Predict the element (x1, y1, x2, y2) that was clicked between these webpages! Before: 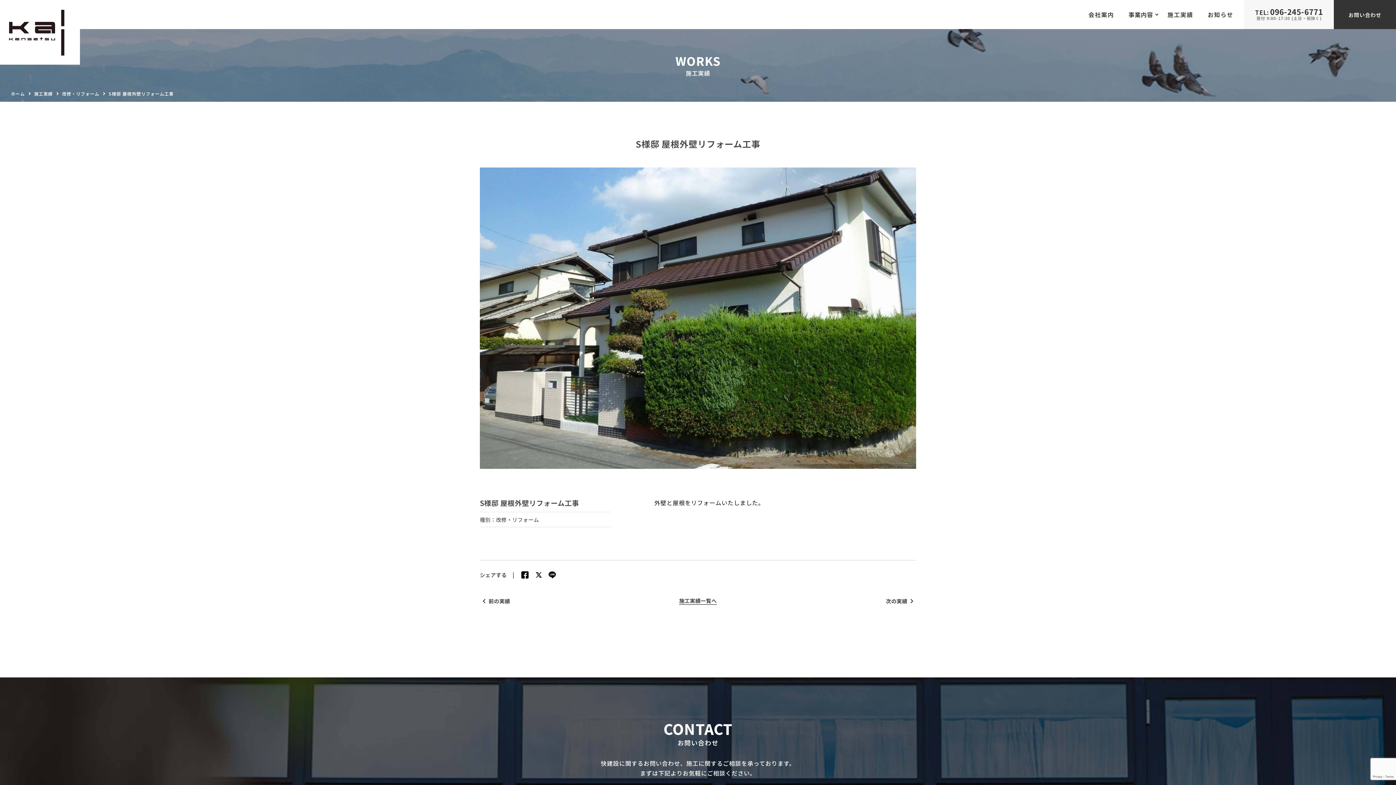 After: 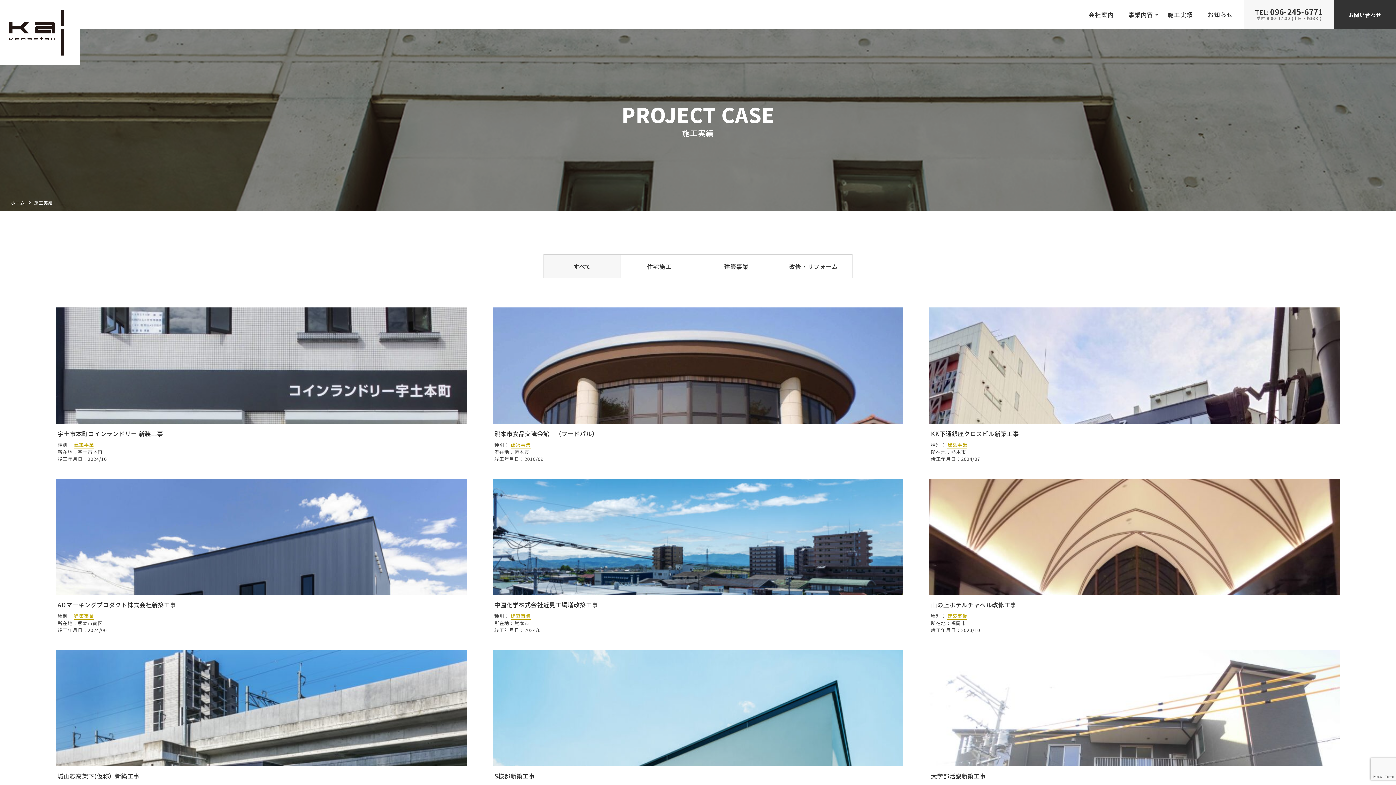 Action: bbox: (679, 597, 717, 605) label: 施工実績一覧へ